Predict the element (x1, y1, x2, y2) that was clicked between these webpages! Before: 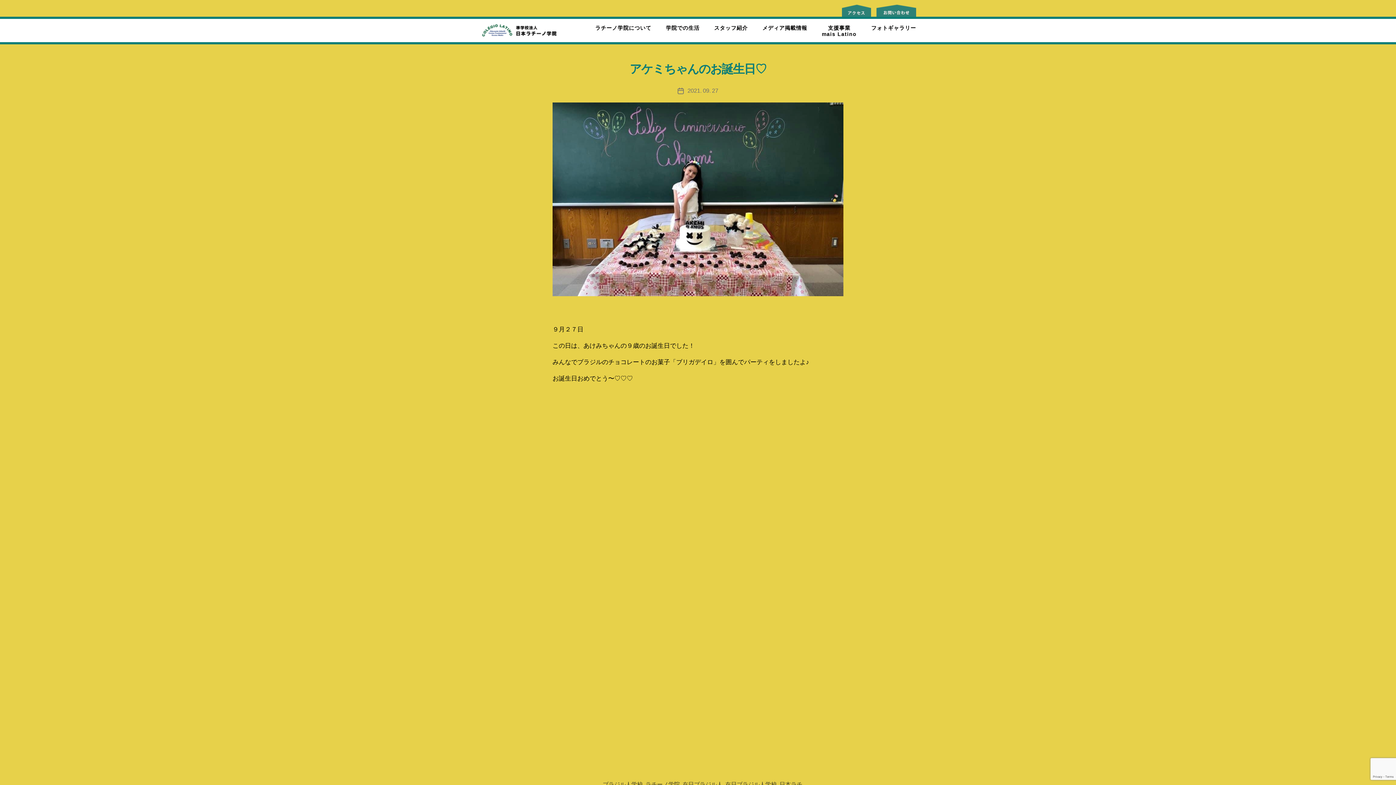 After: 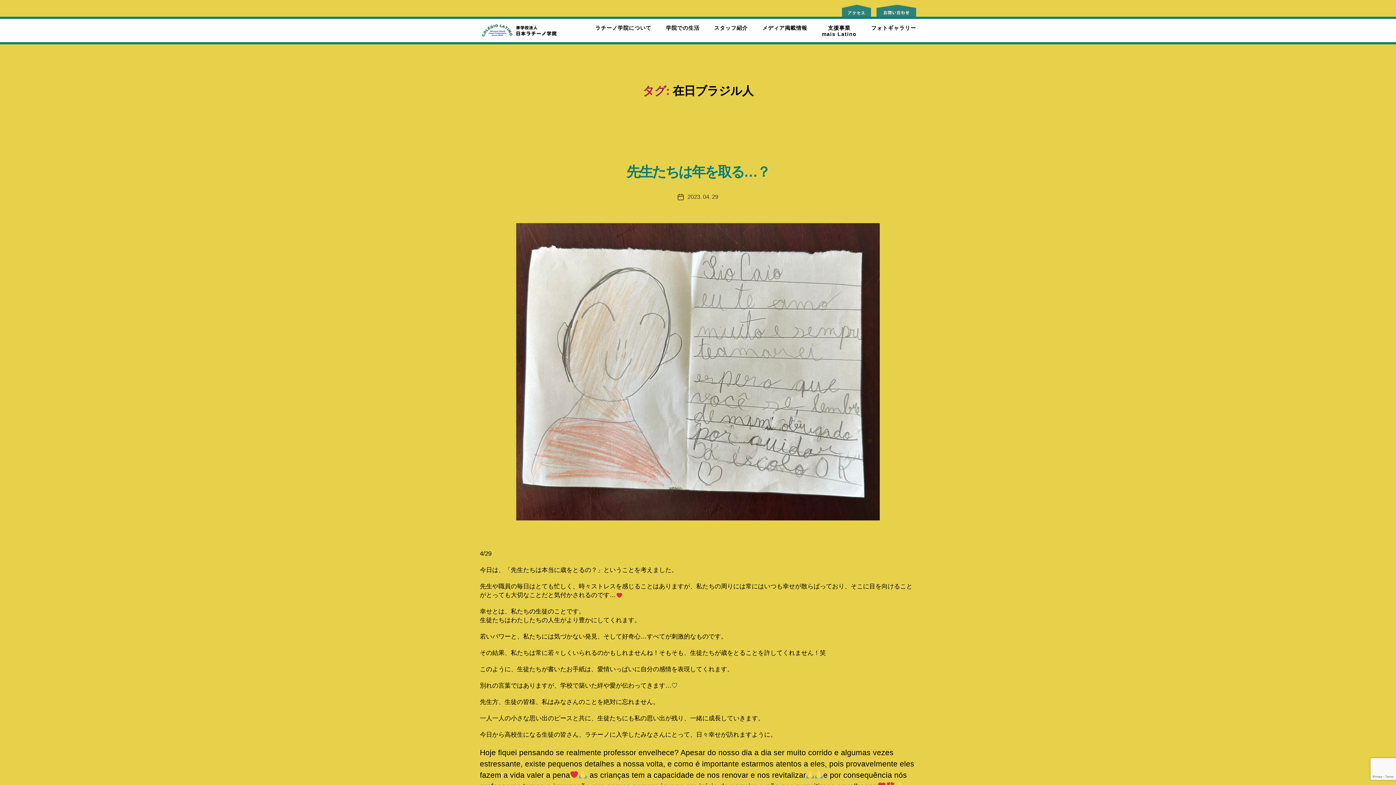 Action: bbox: (682, 781, 722, 788) label: 在日ブラジル人